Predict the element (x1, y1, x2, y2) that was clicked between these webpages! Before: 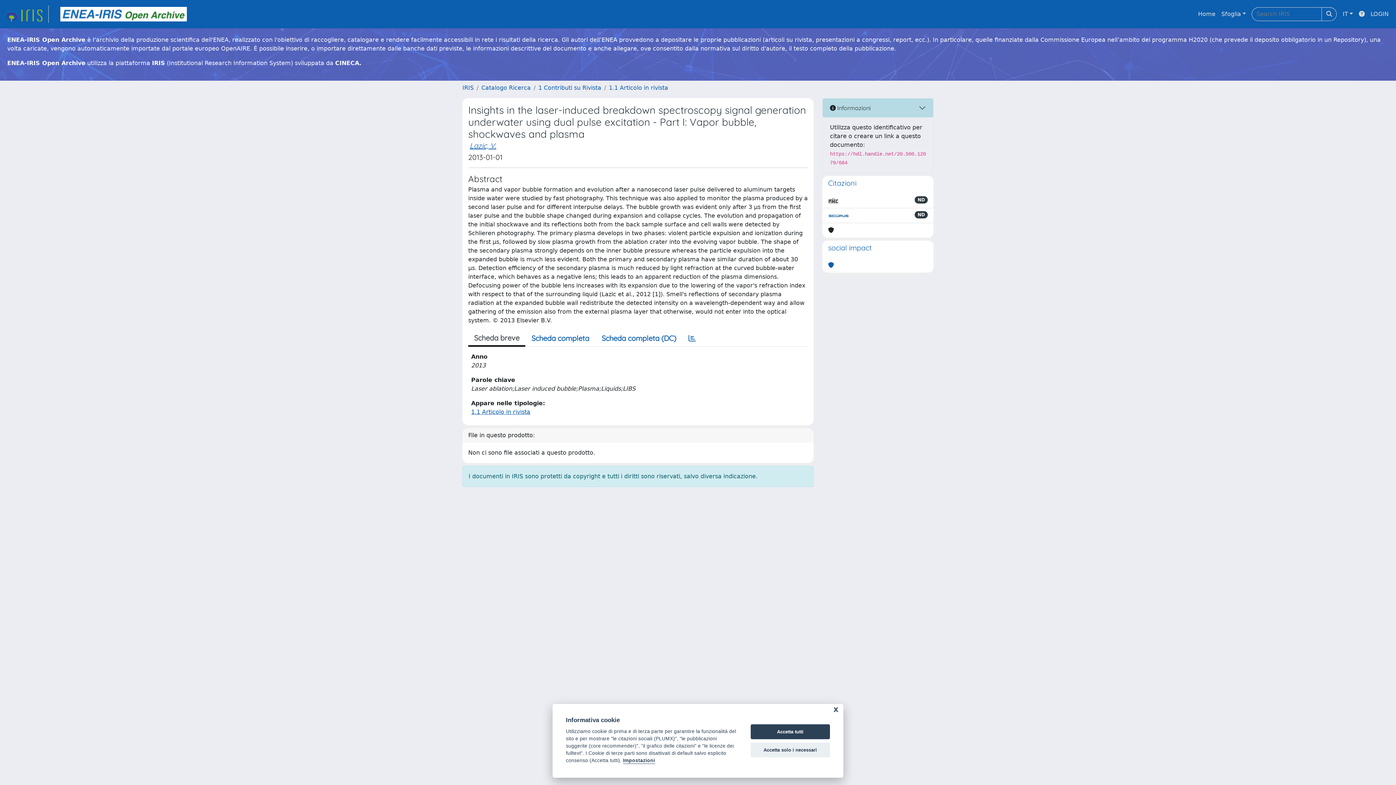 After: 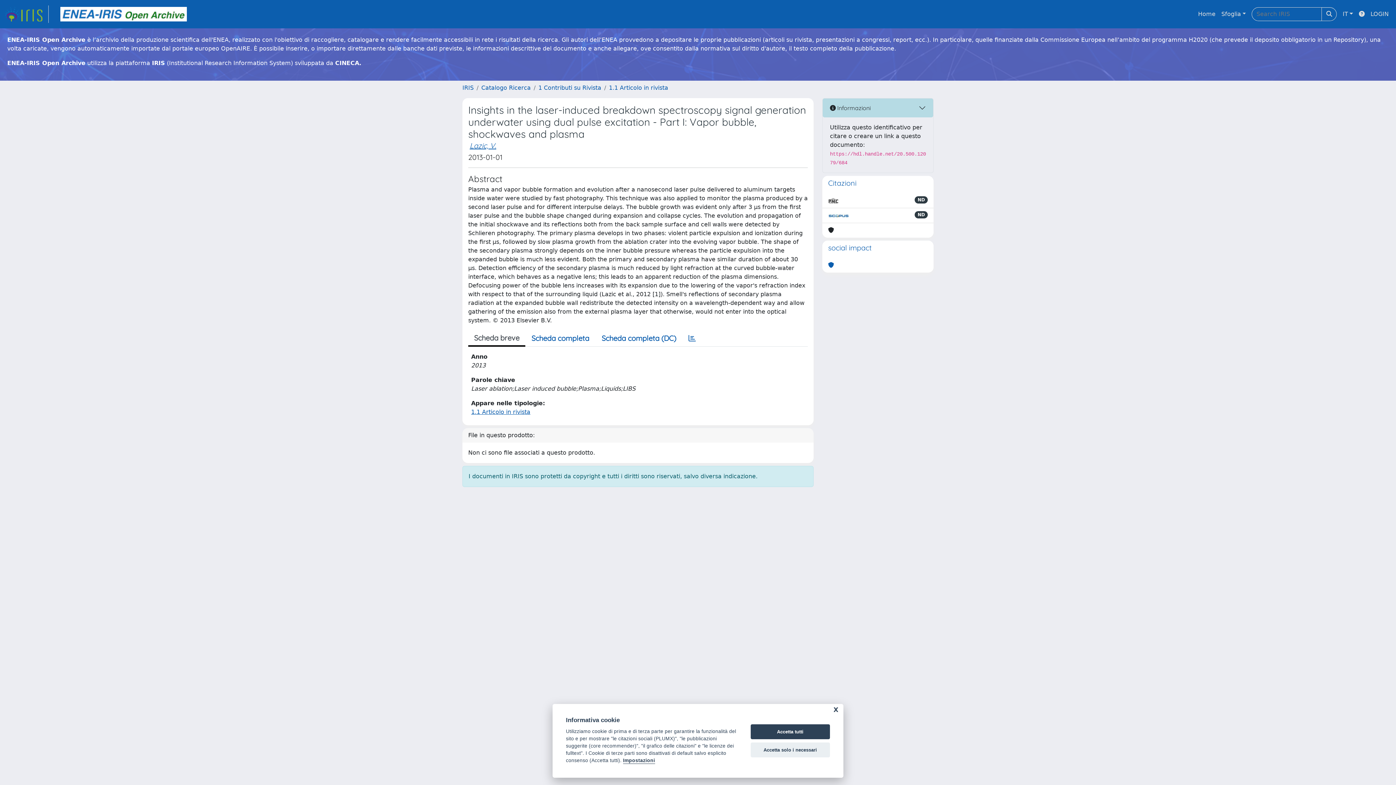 Action: bbox: (828, 196, 838, 205)